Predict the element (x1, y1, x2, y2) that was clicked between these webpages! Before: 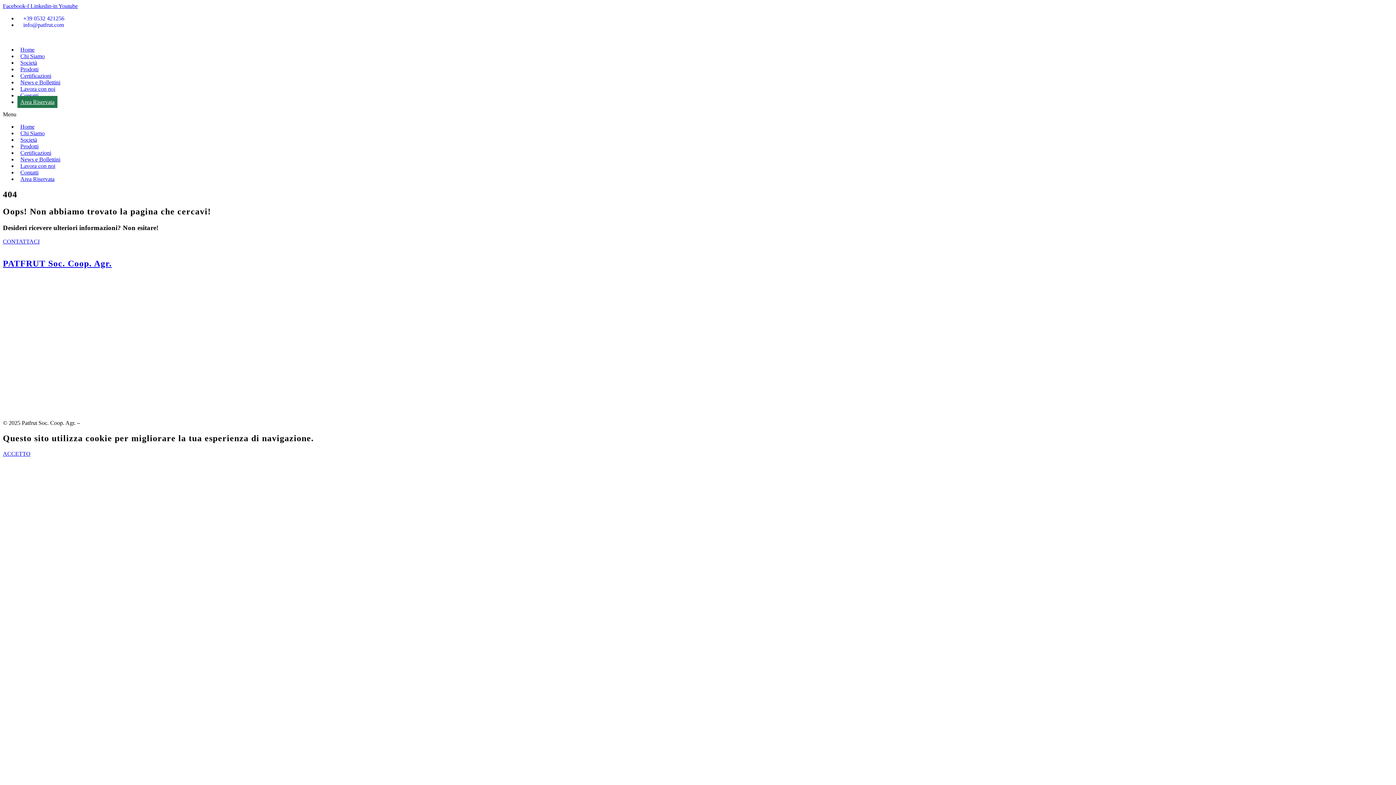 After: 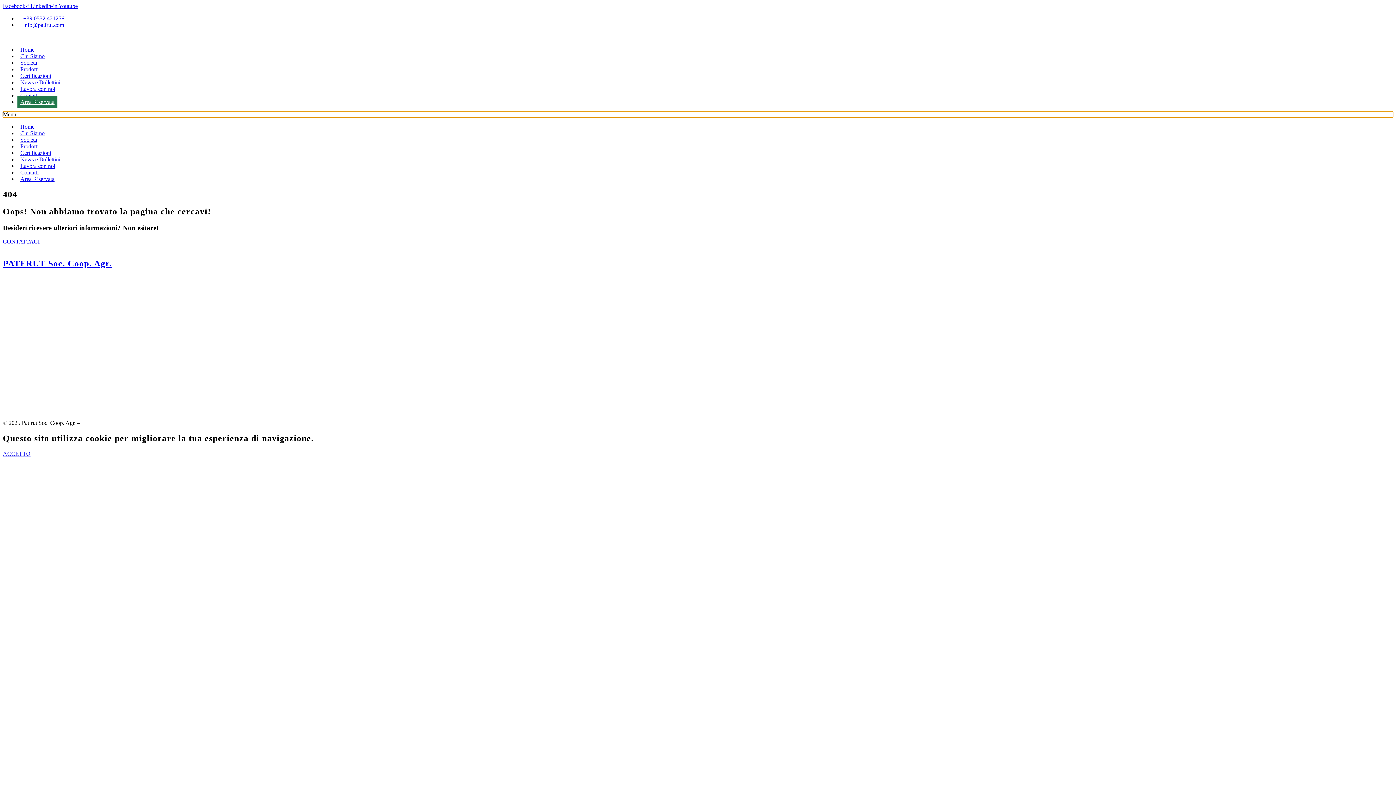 Action: bbox: (2, 111, 1393, 117) label: Menu di commutazione